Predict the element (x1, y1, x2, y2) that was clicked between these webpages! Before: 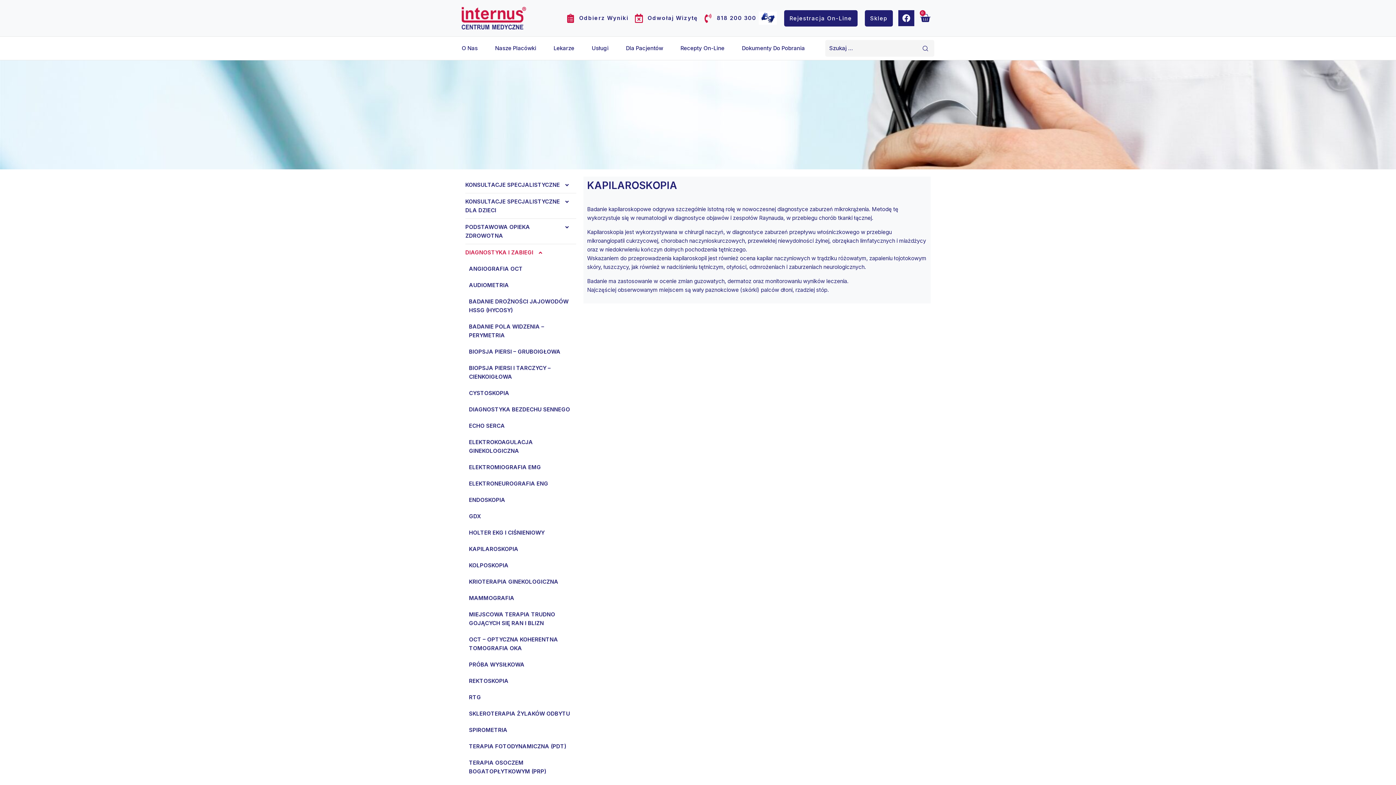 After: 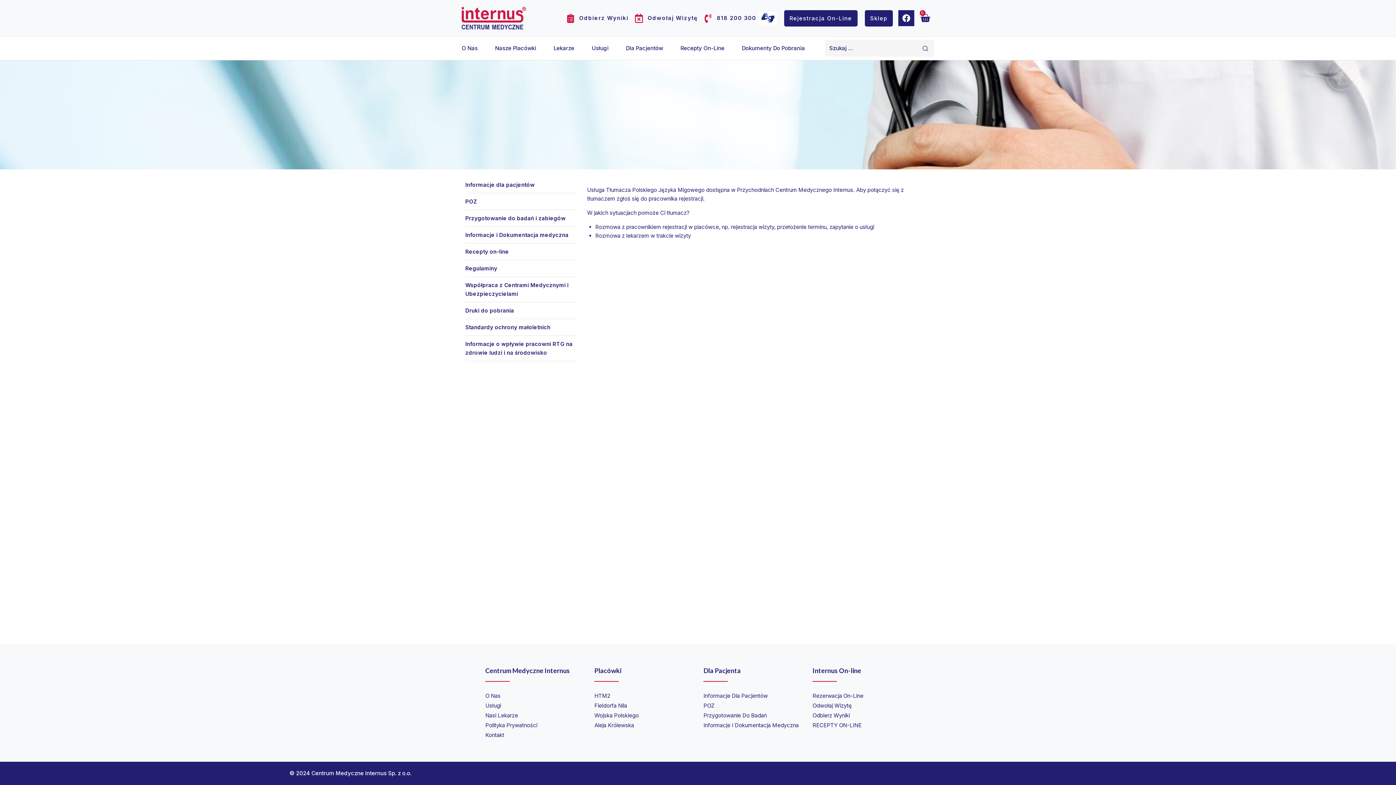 Action: bbox: (758, 11, 777, 24)